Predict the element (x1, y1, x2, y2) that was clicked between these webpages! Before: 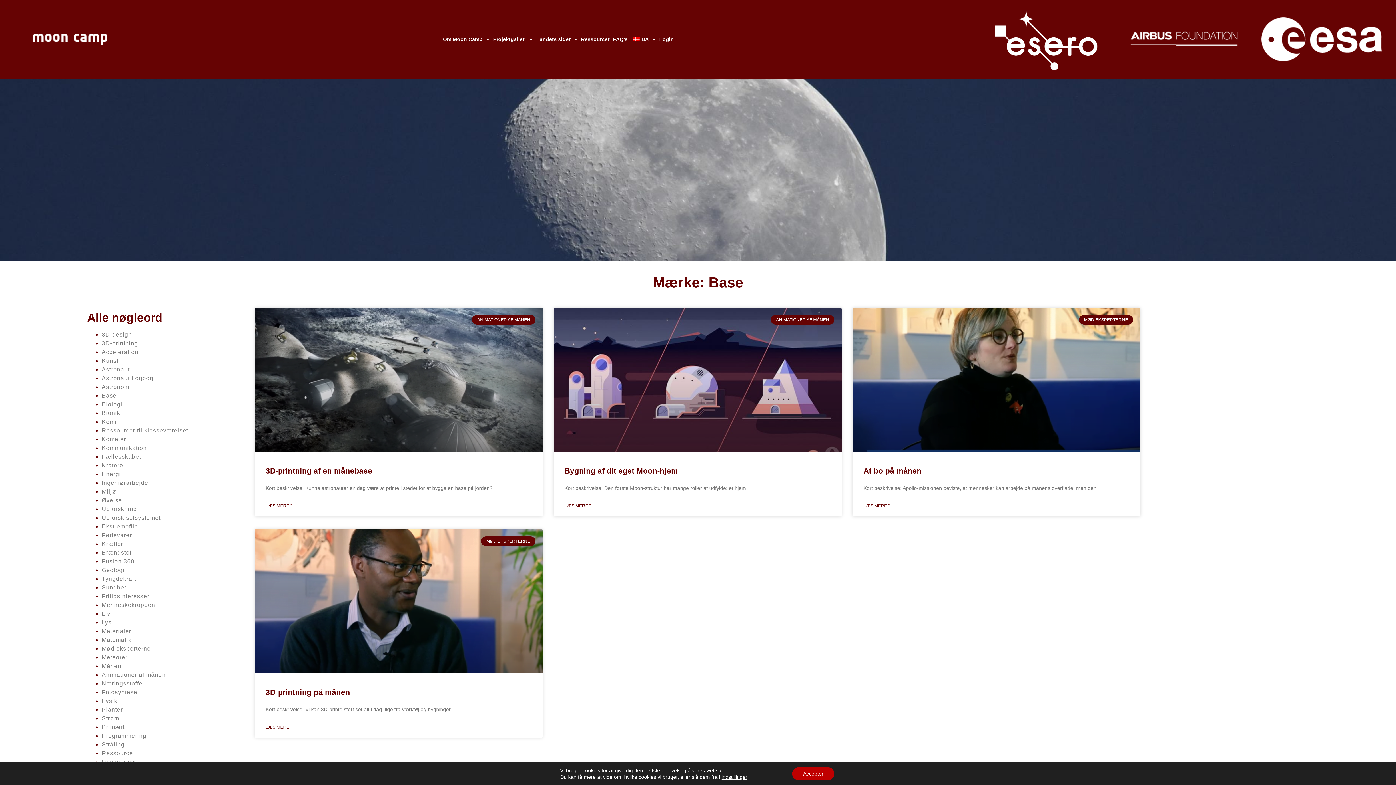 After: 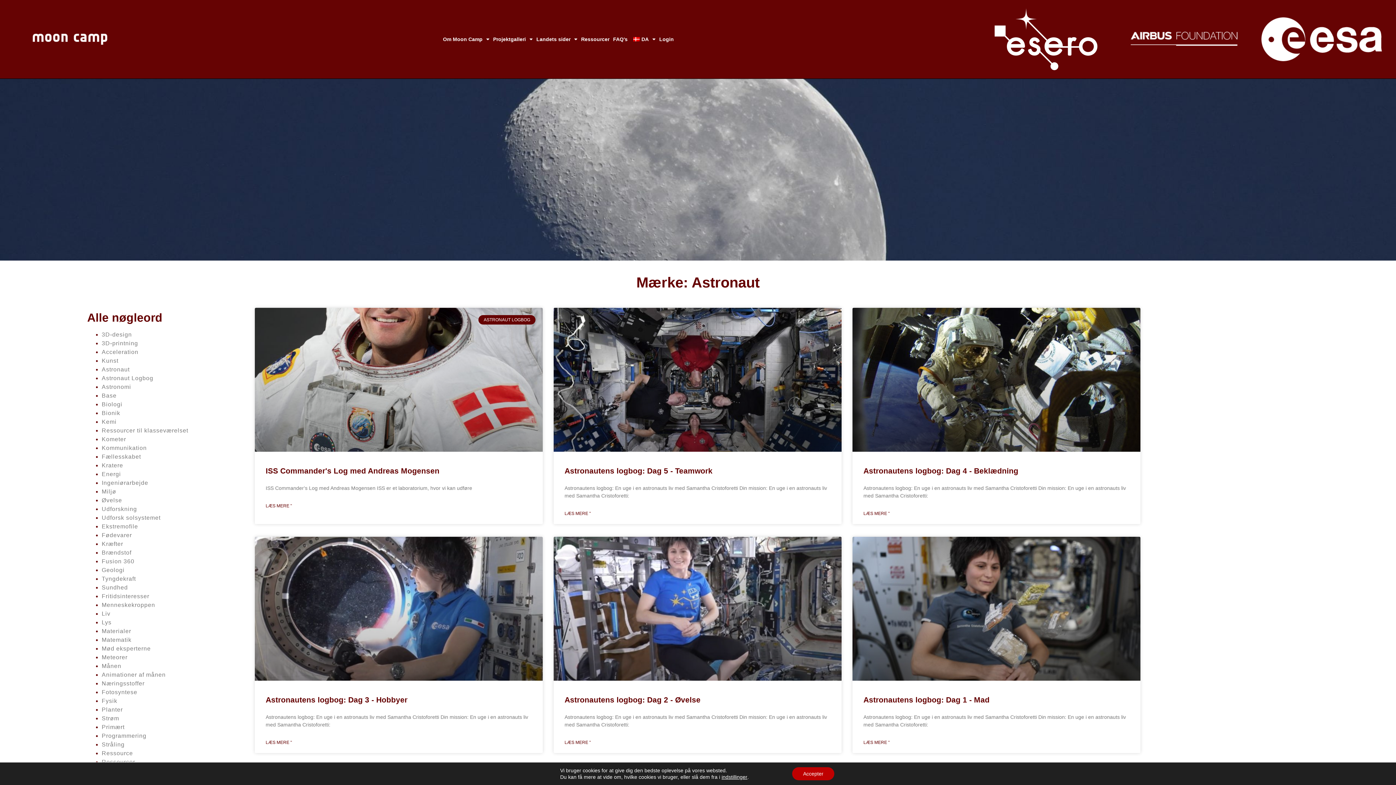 Action: label: Astronaut bbox: (101, 366, 129, 372)